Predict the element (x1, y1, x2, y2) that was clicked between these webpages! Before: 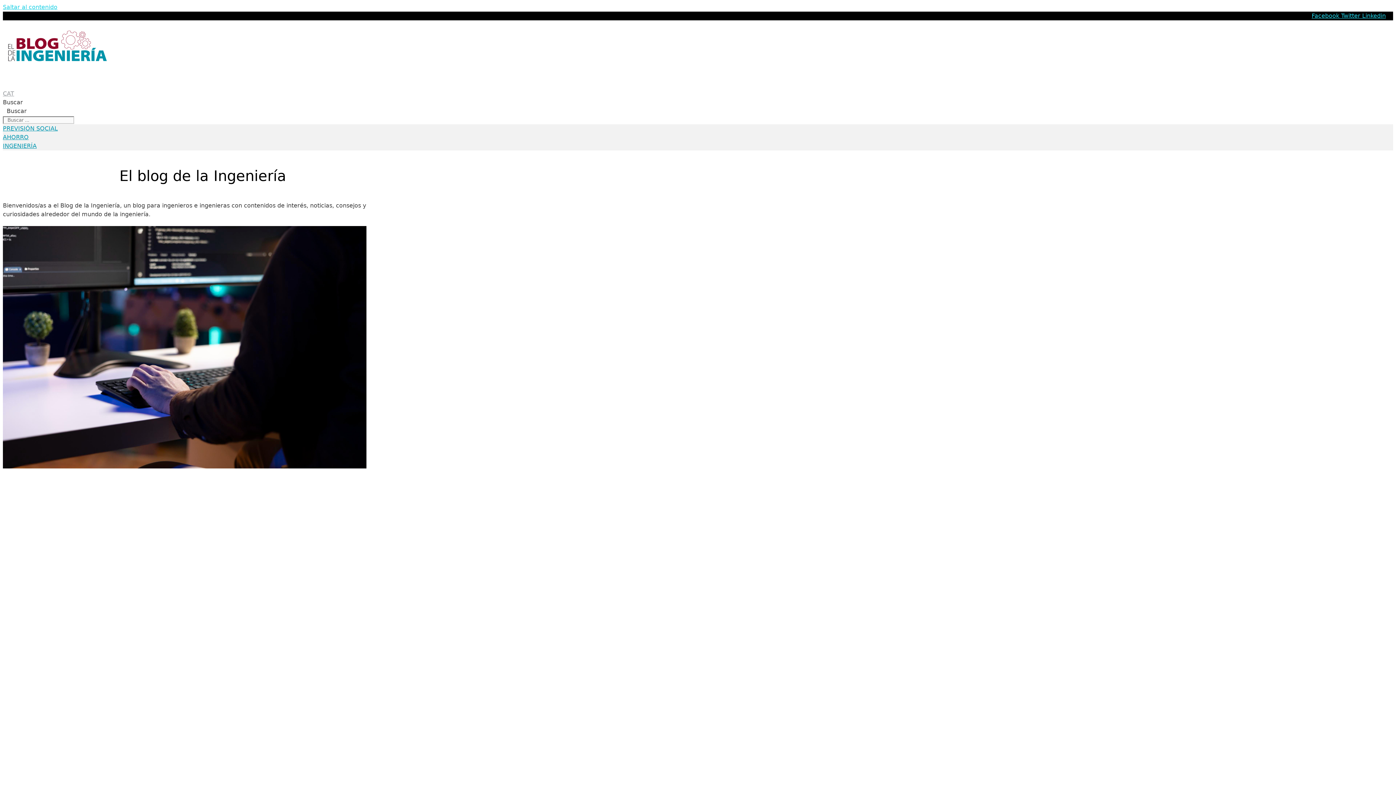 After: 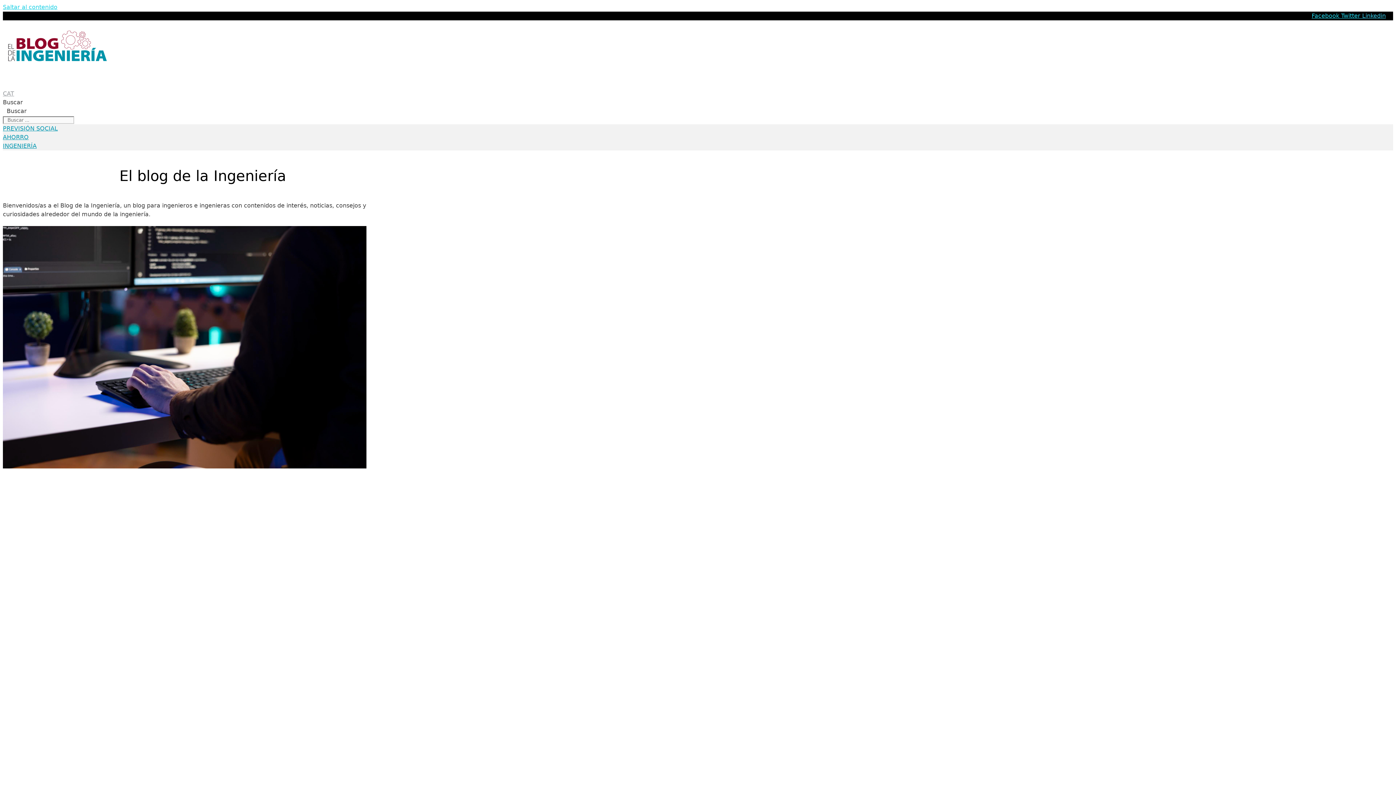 Action: label: Linkedin bbox: (1362, 12, 1386, 19)